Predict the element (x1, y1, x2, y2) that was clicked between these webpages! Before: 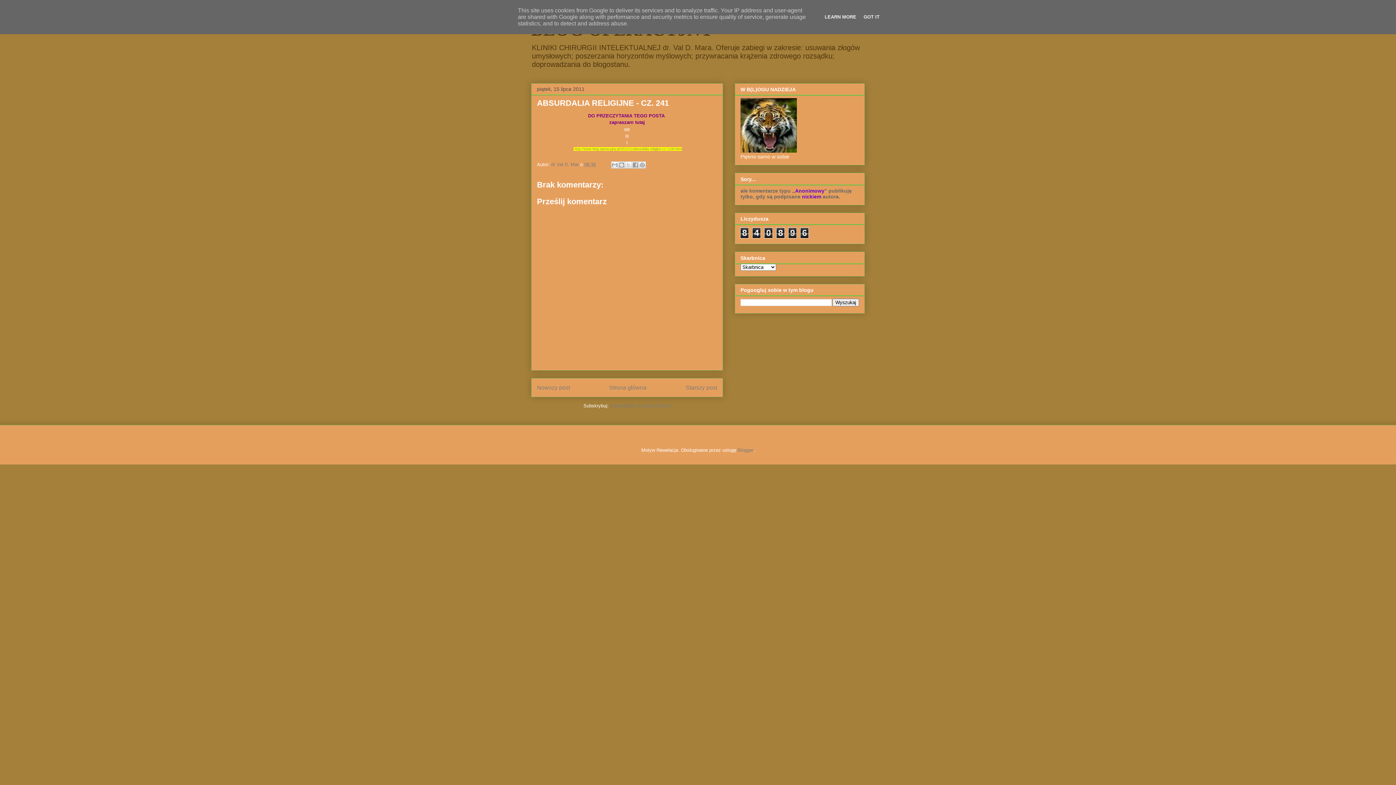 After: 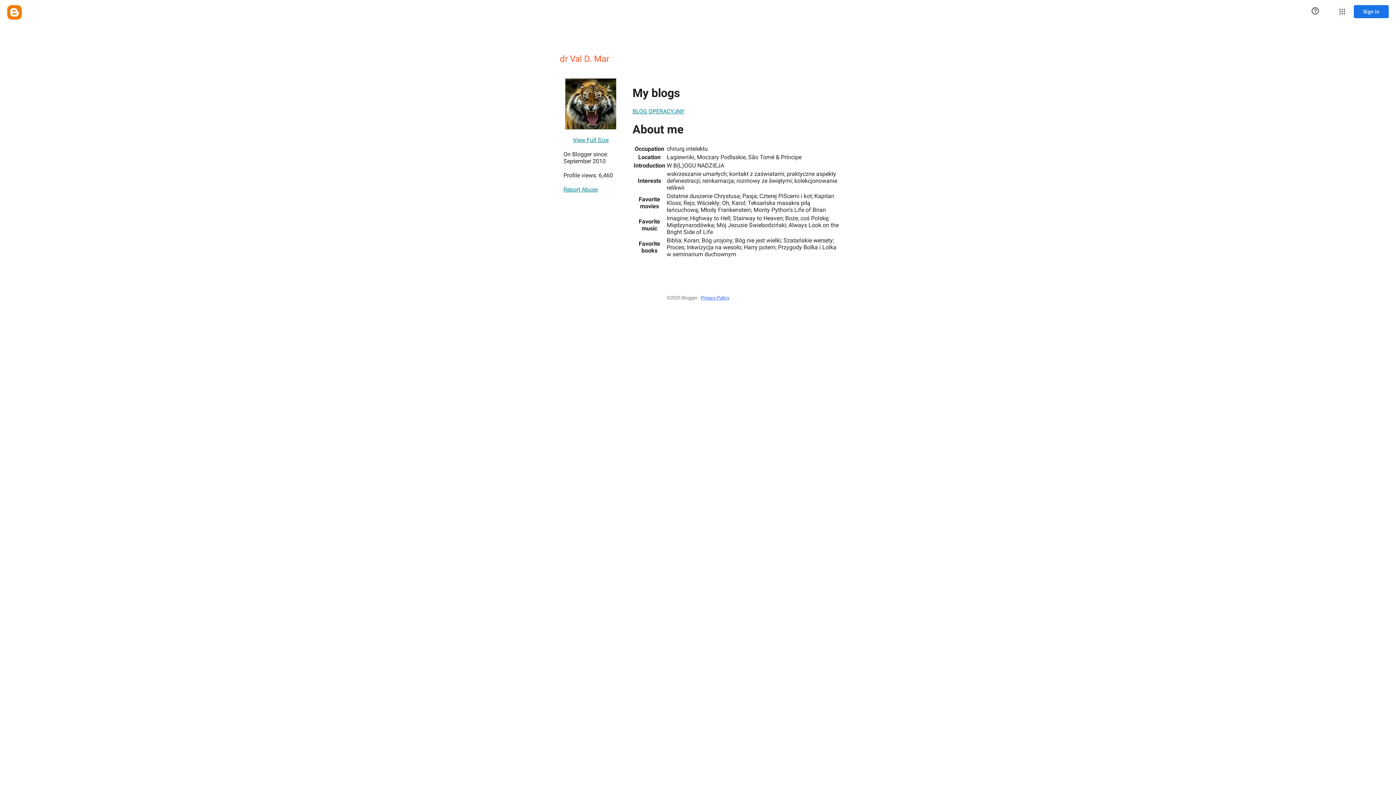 Action: label: dr Val D. Mar  bbox: (551, 161, 580, 167)